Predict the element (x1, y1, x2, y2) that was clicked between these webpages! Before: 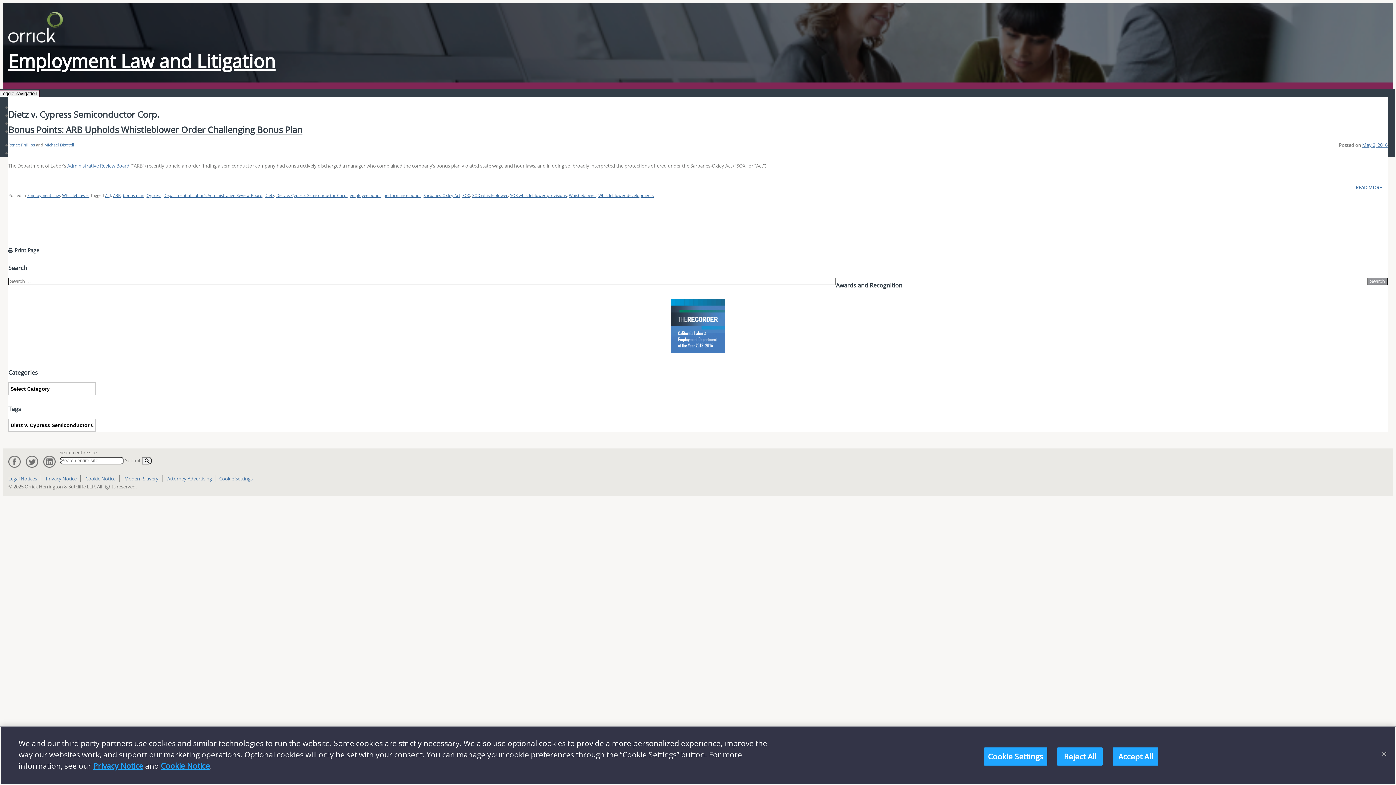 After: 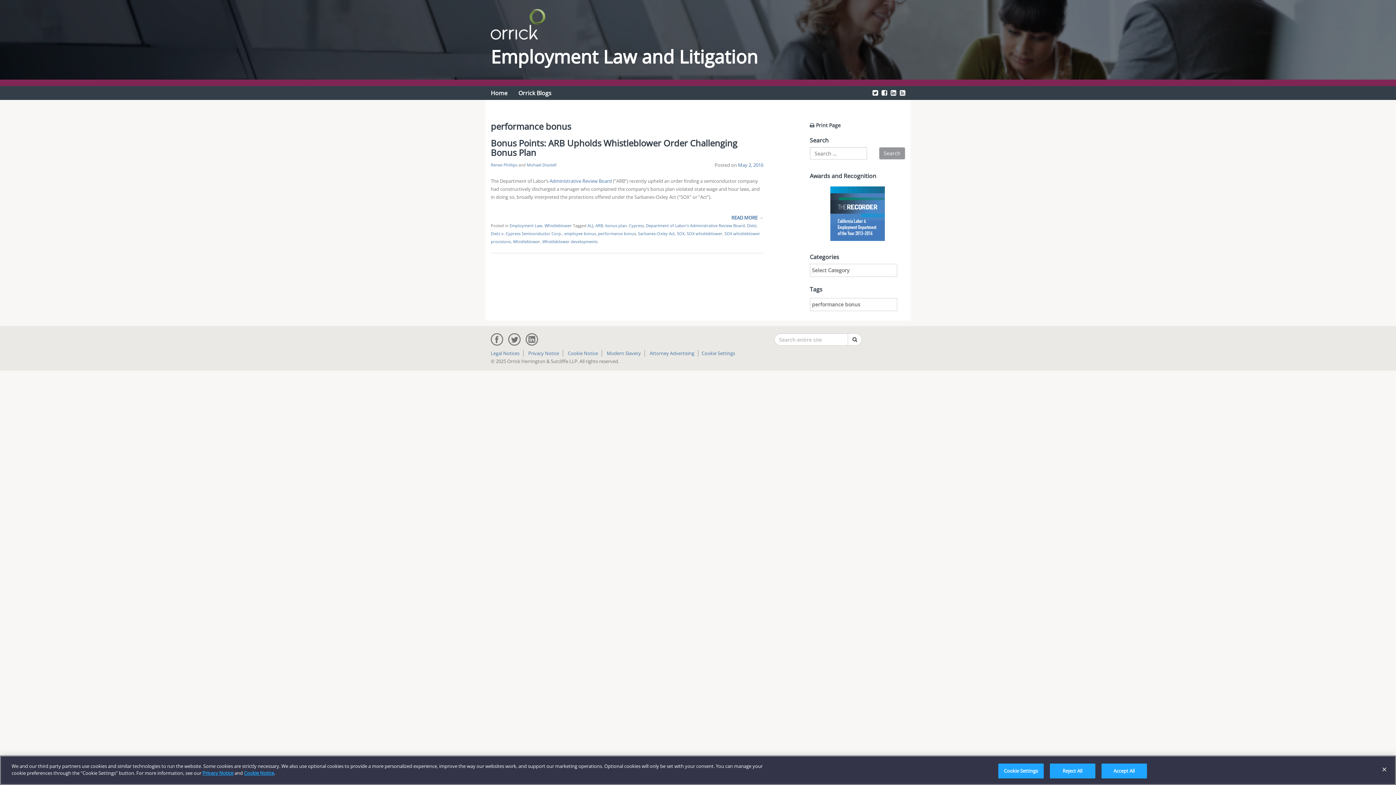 Action: bbox: (383, 192, 421, 198) label: performance bonus